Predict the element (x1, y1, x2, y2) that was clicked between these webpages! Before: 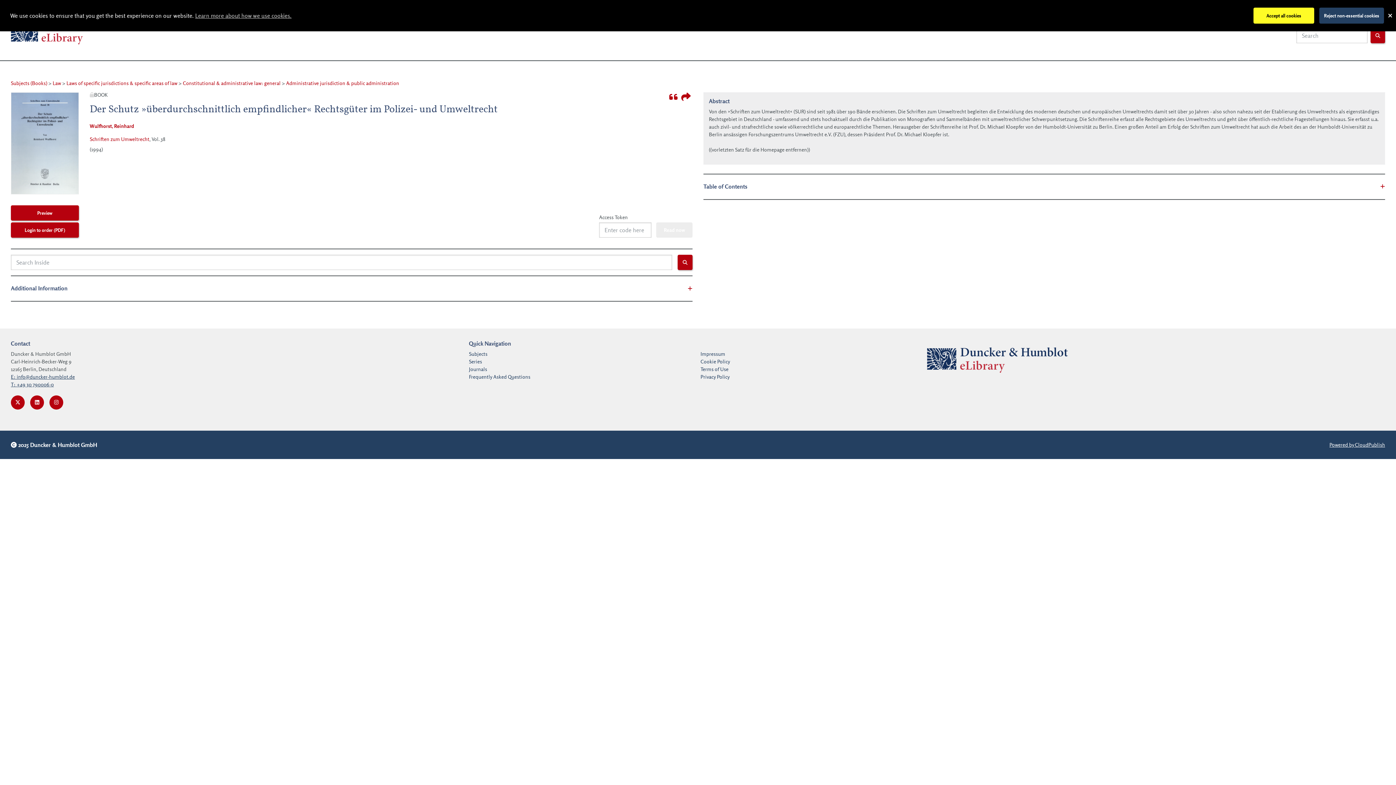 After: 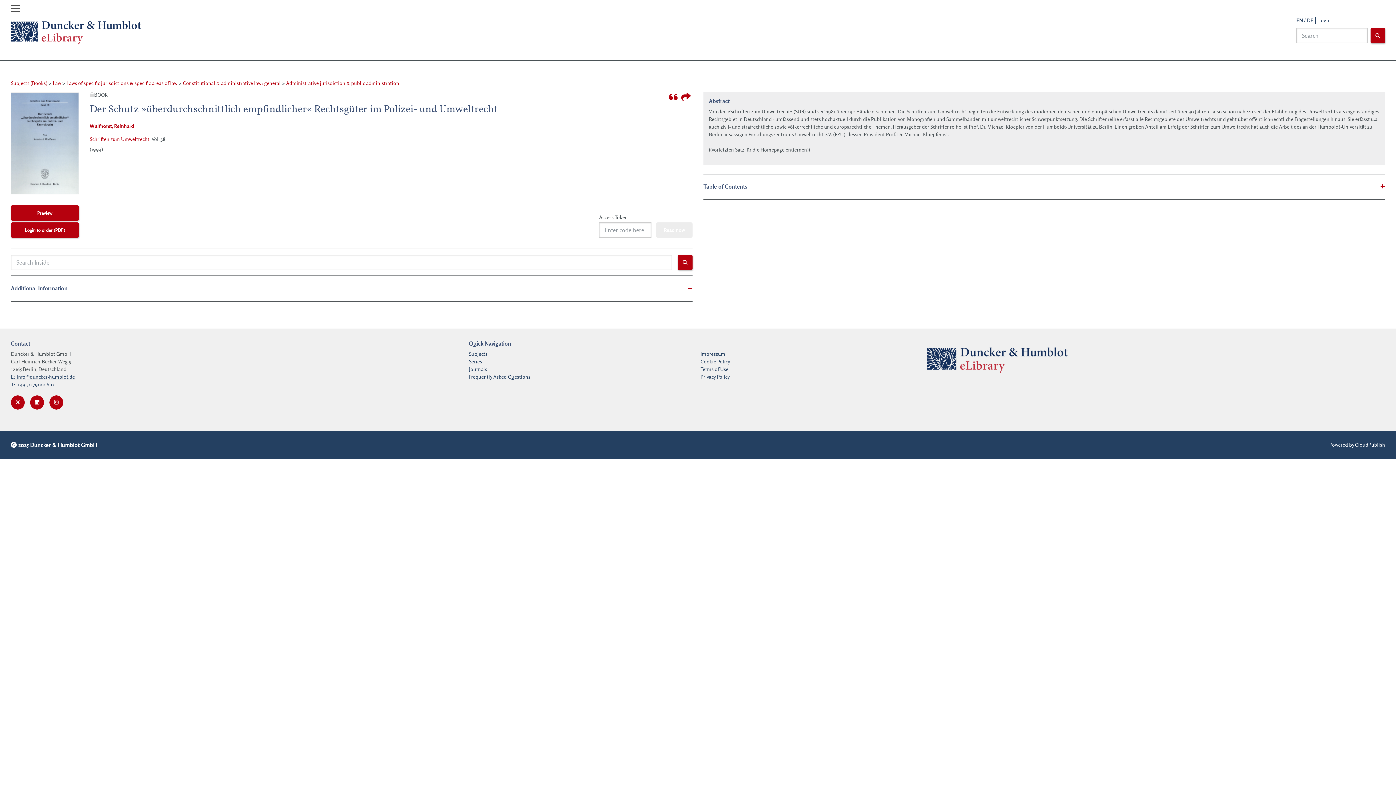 Action: bbox: (1319, 7, 1384, 23) label: Reject non-essential cookies